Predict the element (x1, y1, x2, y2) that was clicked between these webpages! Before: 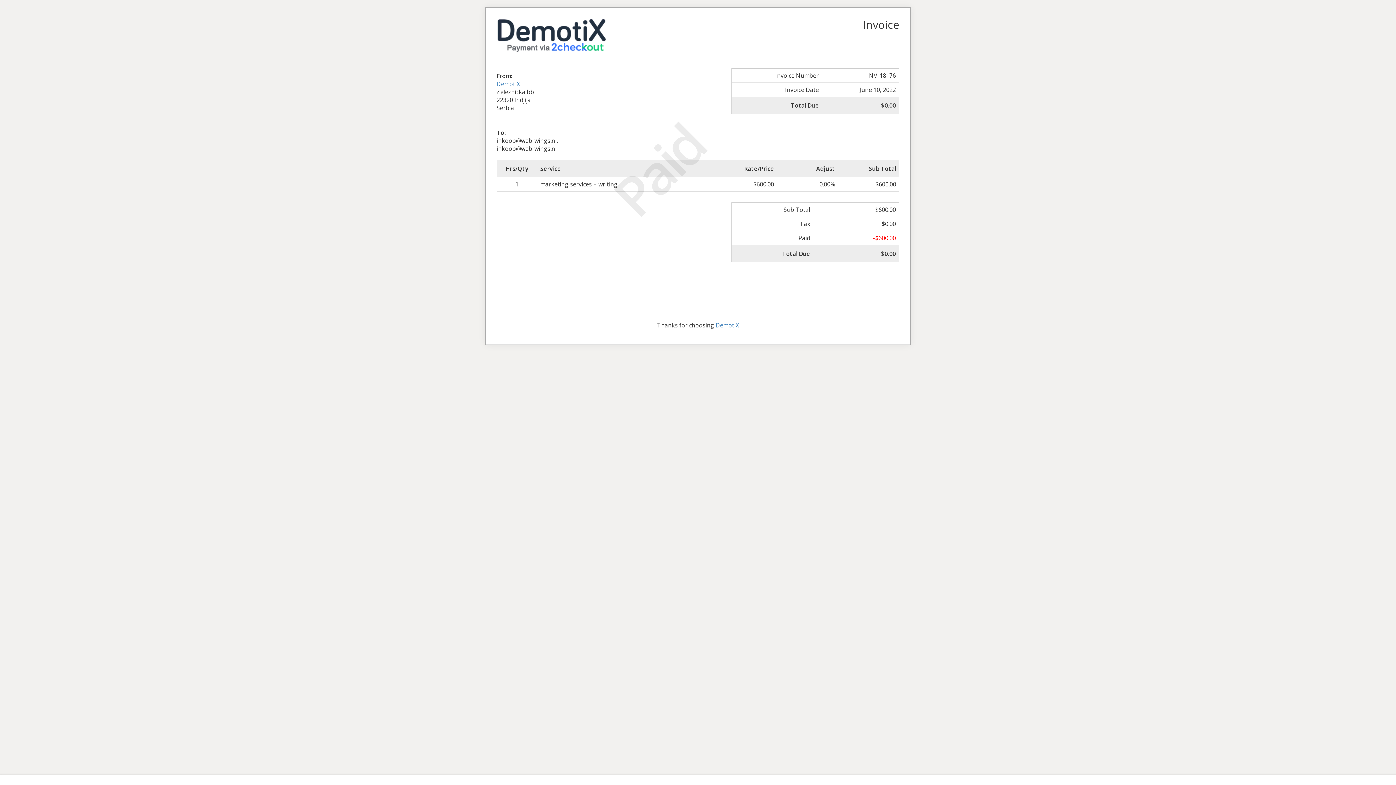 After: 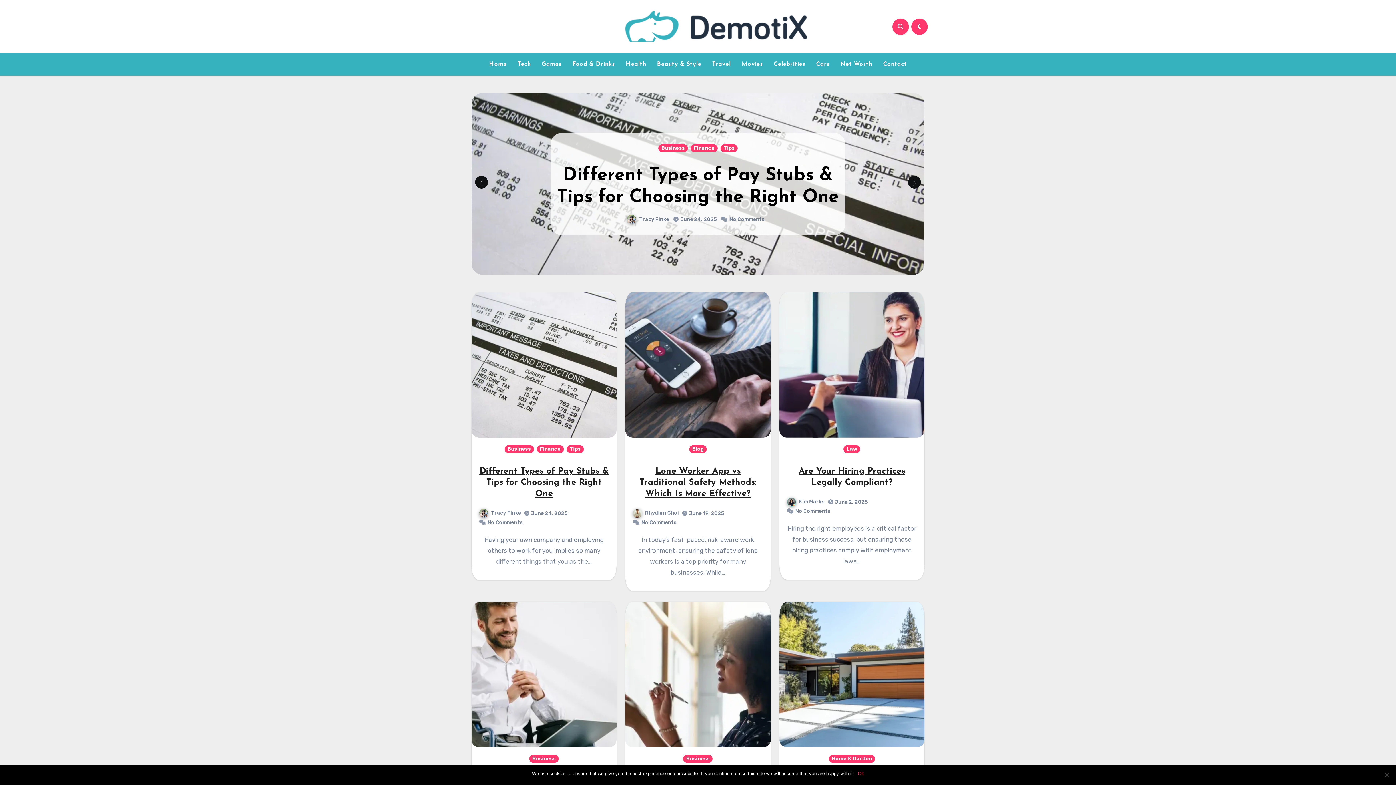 Action: label: DemotiX bbox: (715, 321, 739, 329)